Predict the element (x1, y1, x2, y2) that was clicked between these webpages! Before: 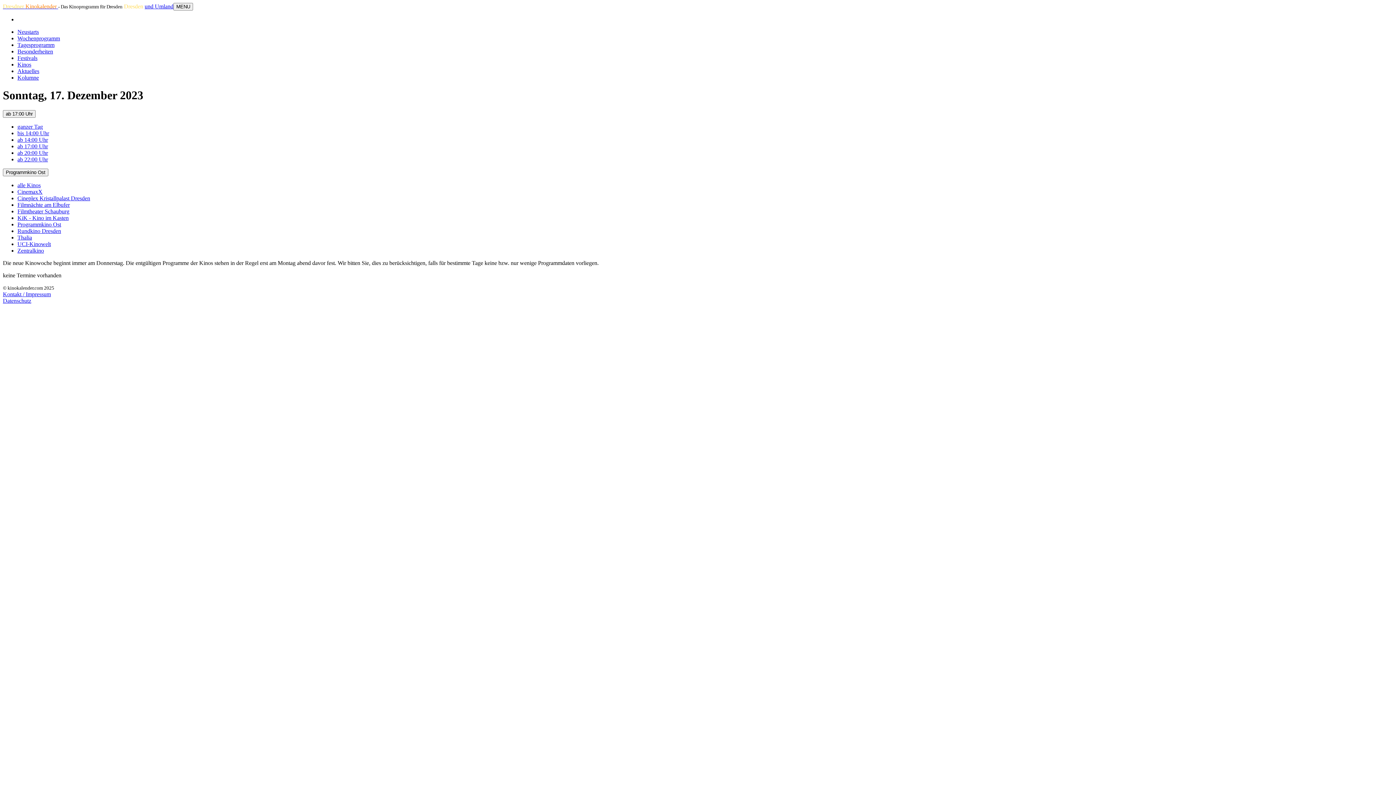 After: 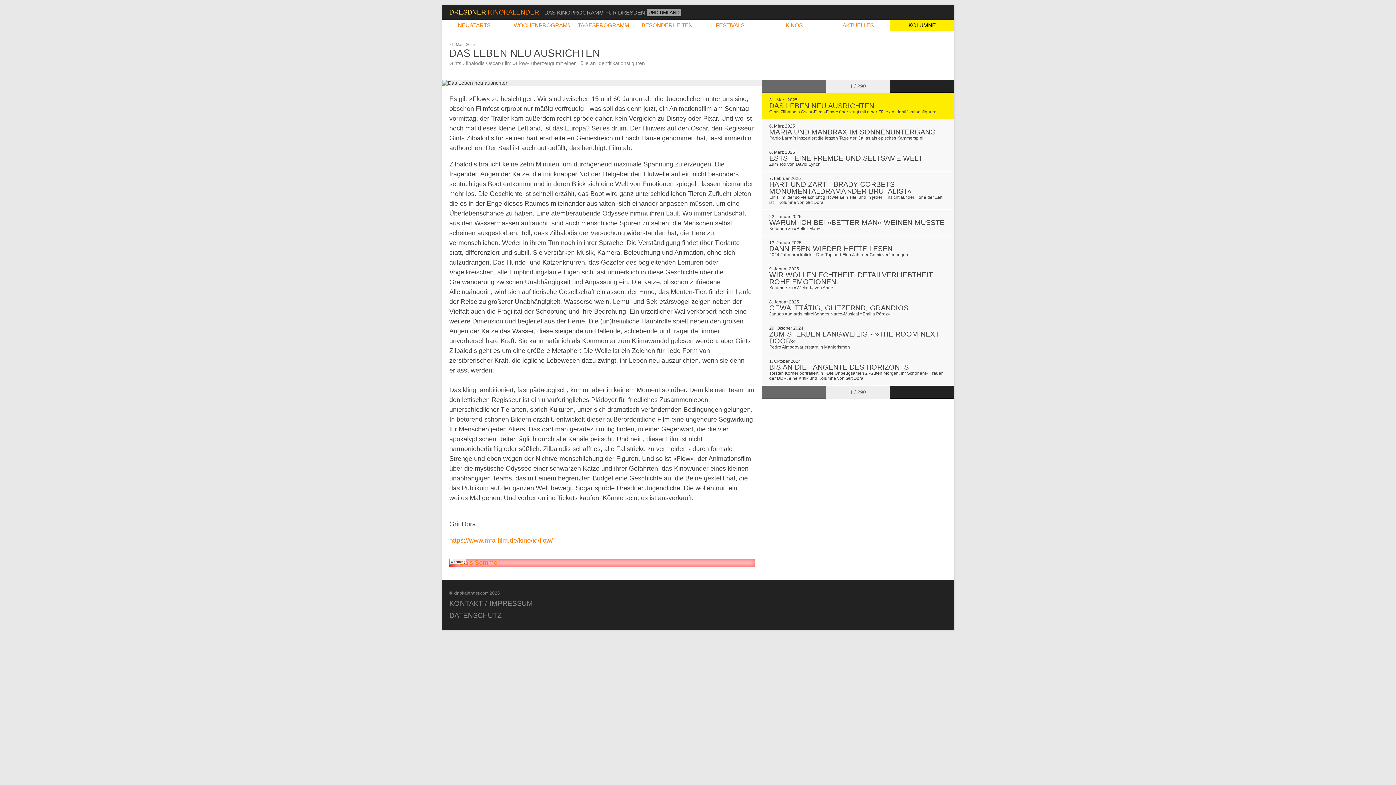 Action: bbox: (17, 74, 38, 80) label: Kolumne